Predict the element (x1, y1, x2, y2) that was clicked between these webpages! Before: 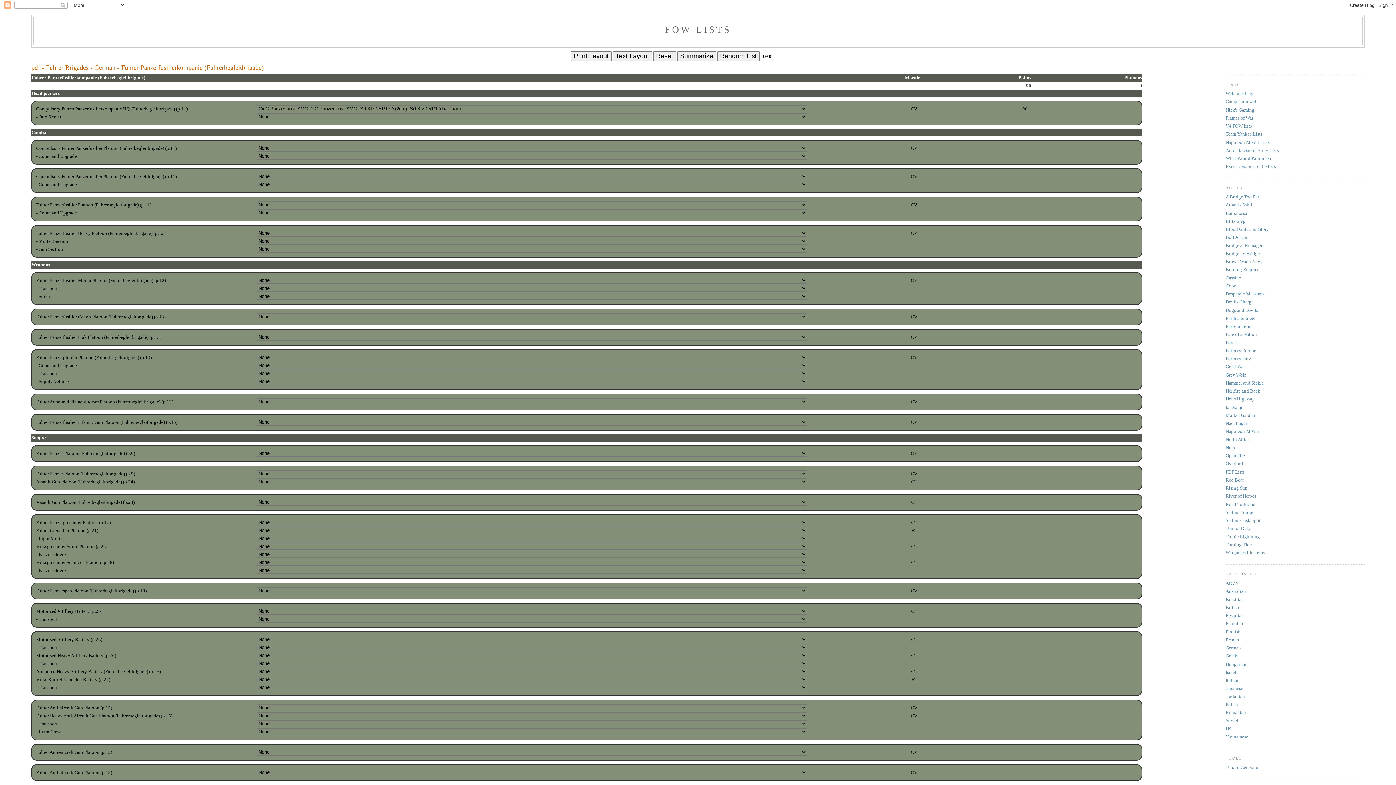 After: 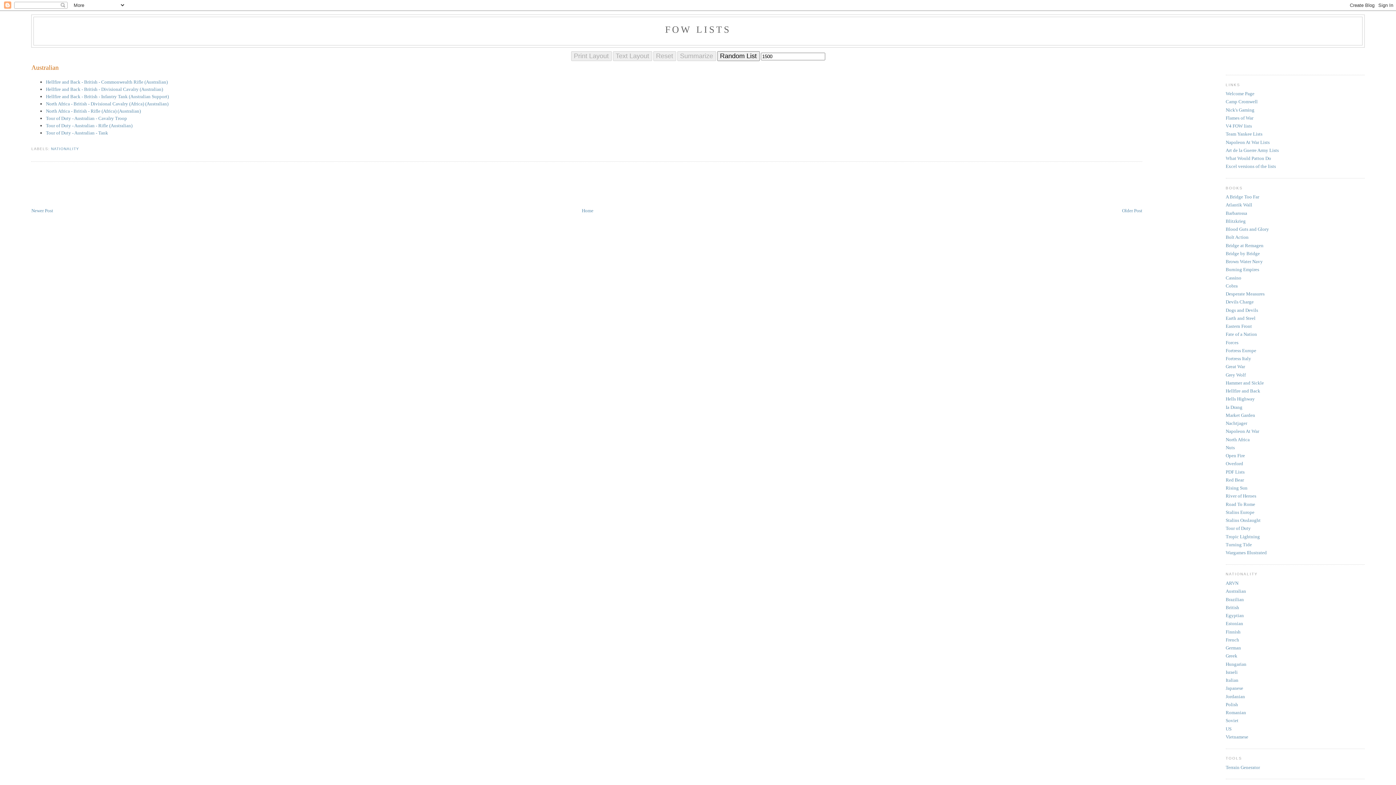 Action: label: Australian bbox: (1226, 588, 1246, 594)